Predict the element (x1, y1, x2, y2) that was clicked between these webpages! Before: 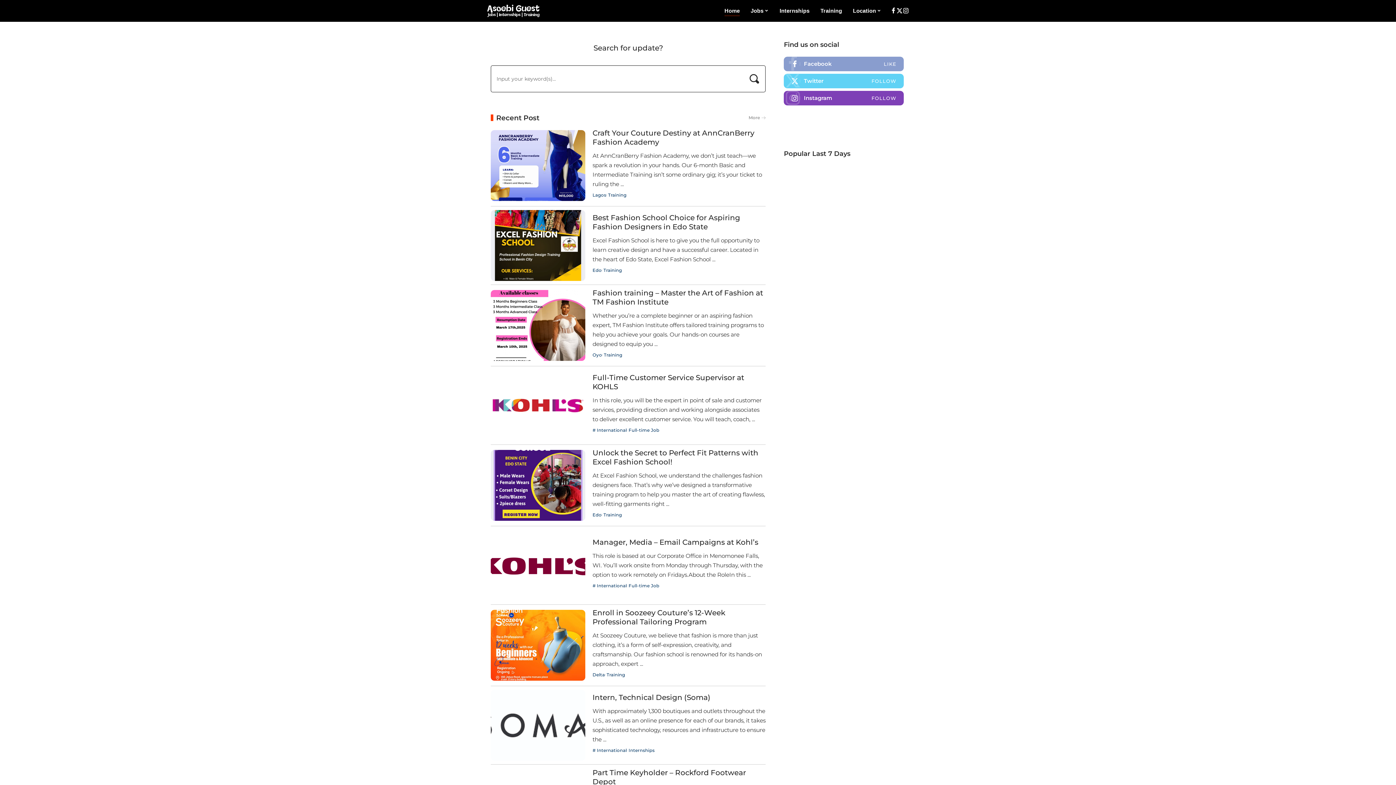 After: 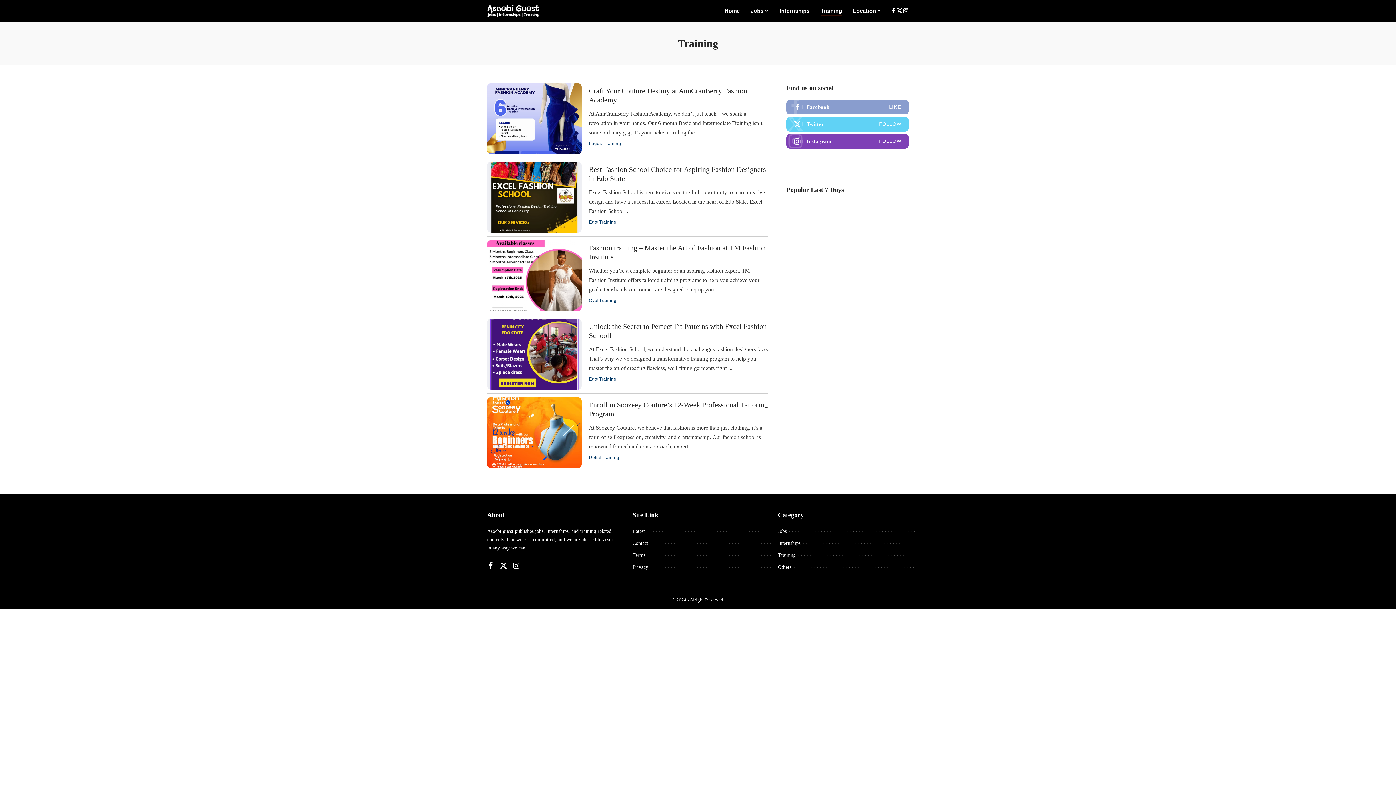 Action: label: Training bbox: (604, 351, 622, 358)